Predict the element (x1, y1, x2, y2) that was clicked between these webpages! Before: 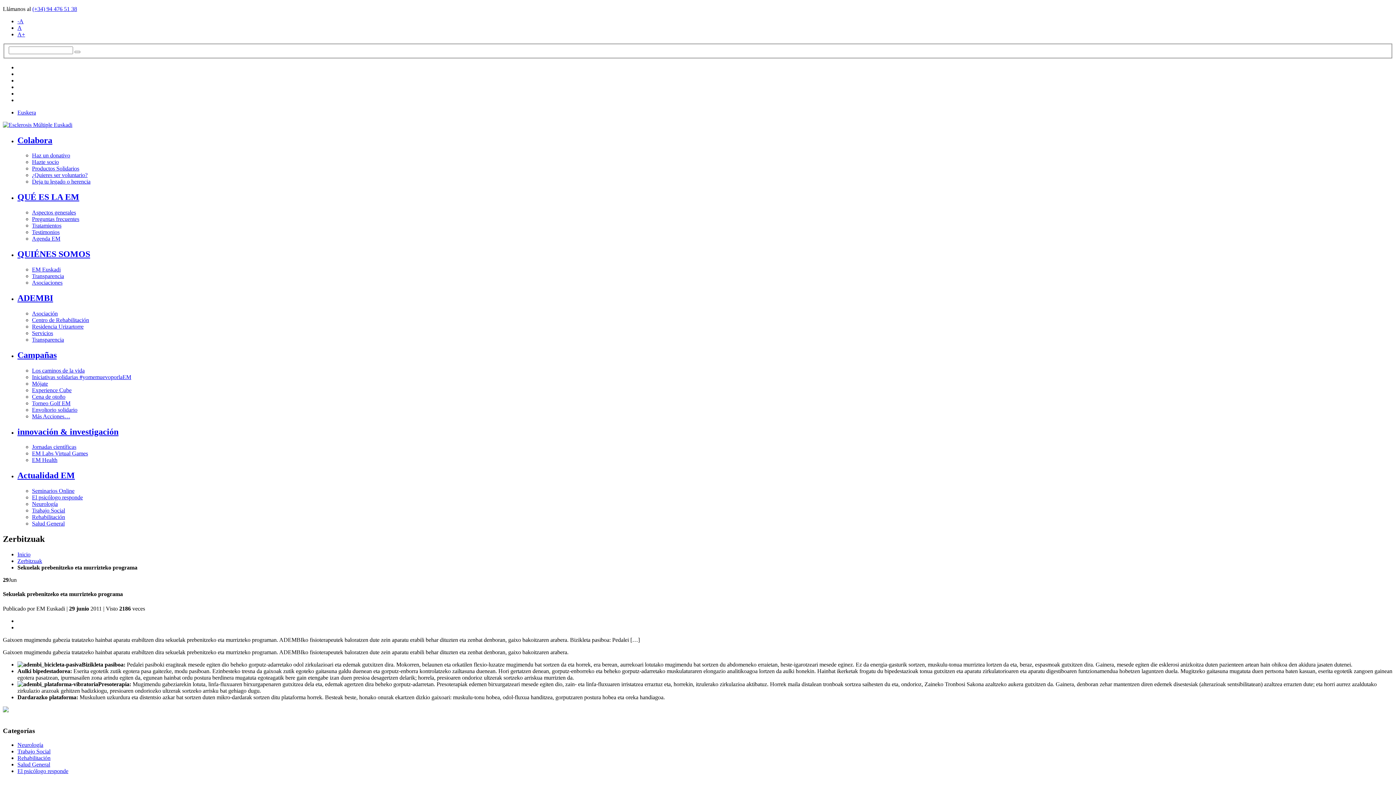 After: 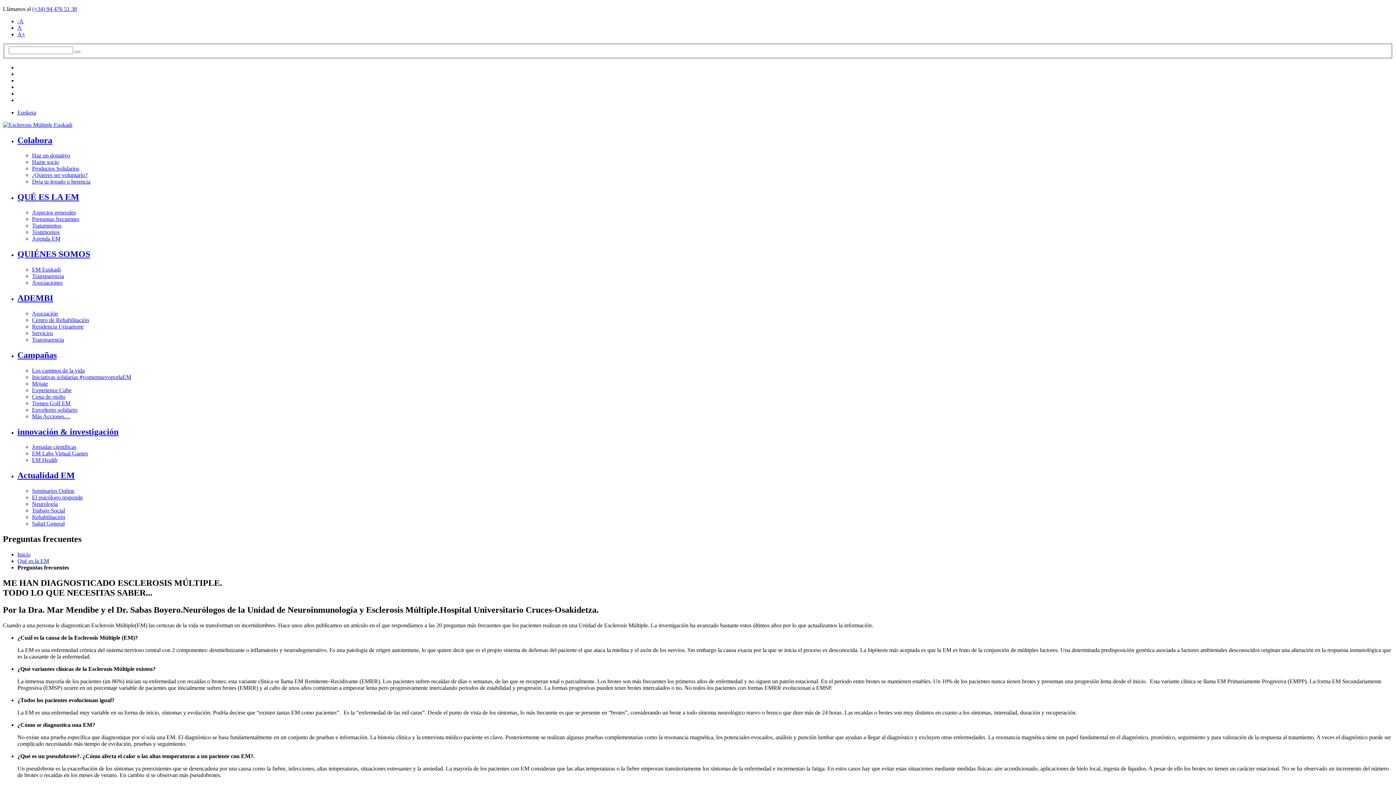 Action: label: Preguntas frecuentes bbox: (32, 216, 79, 222)